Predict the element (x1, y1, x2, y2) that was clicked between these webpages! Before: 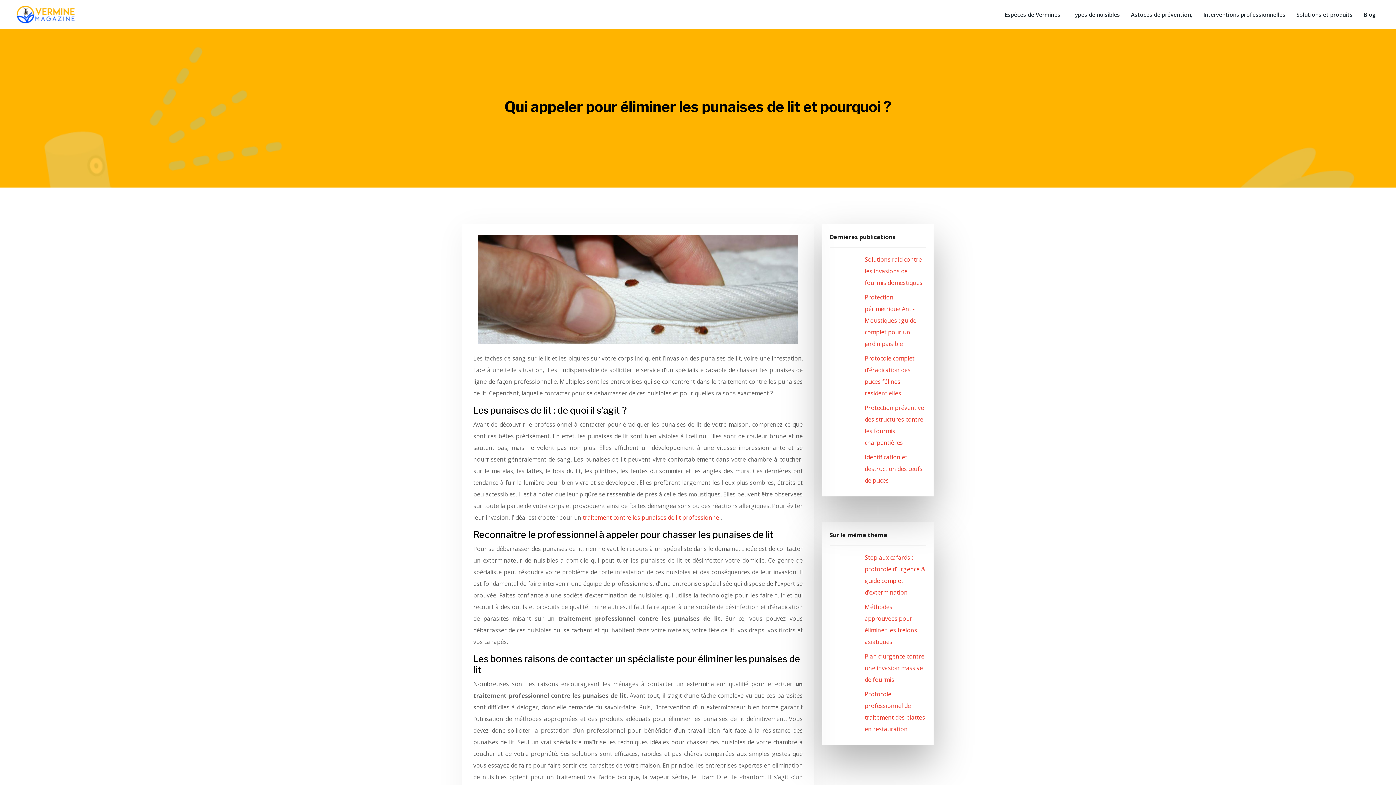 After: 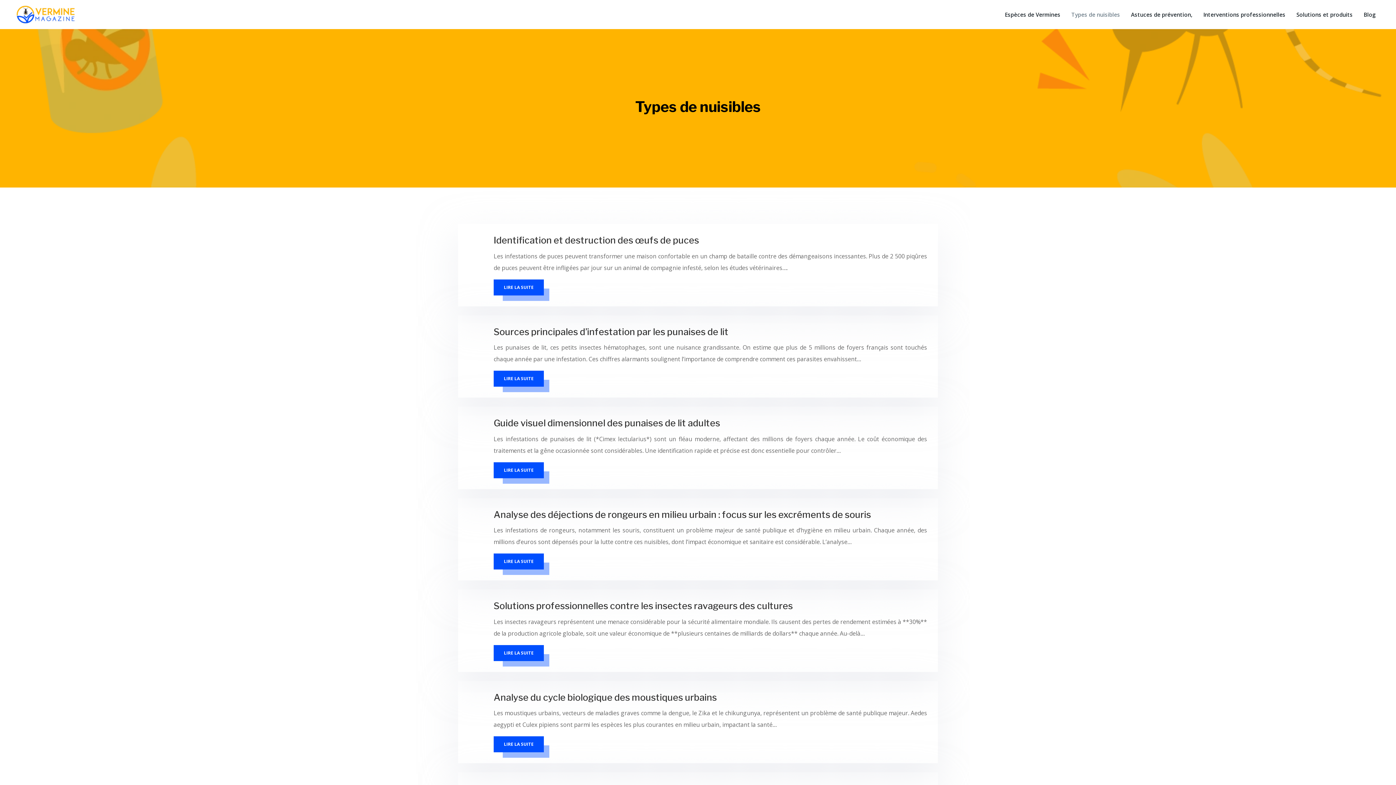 Action: label: Types de nuisibles bbox: (1066, 0, 1125, 29)